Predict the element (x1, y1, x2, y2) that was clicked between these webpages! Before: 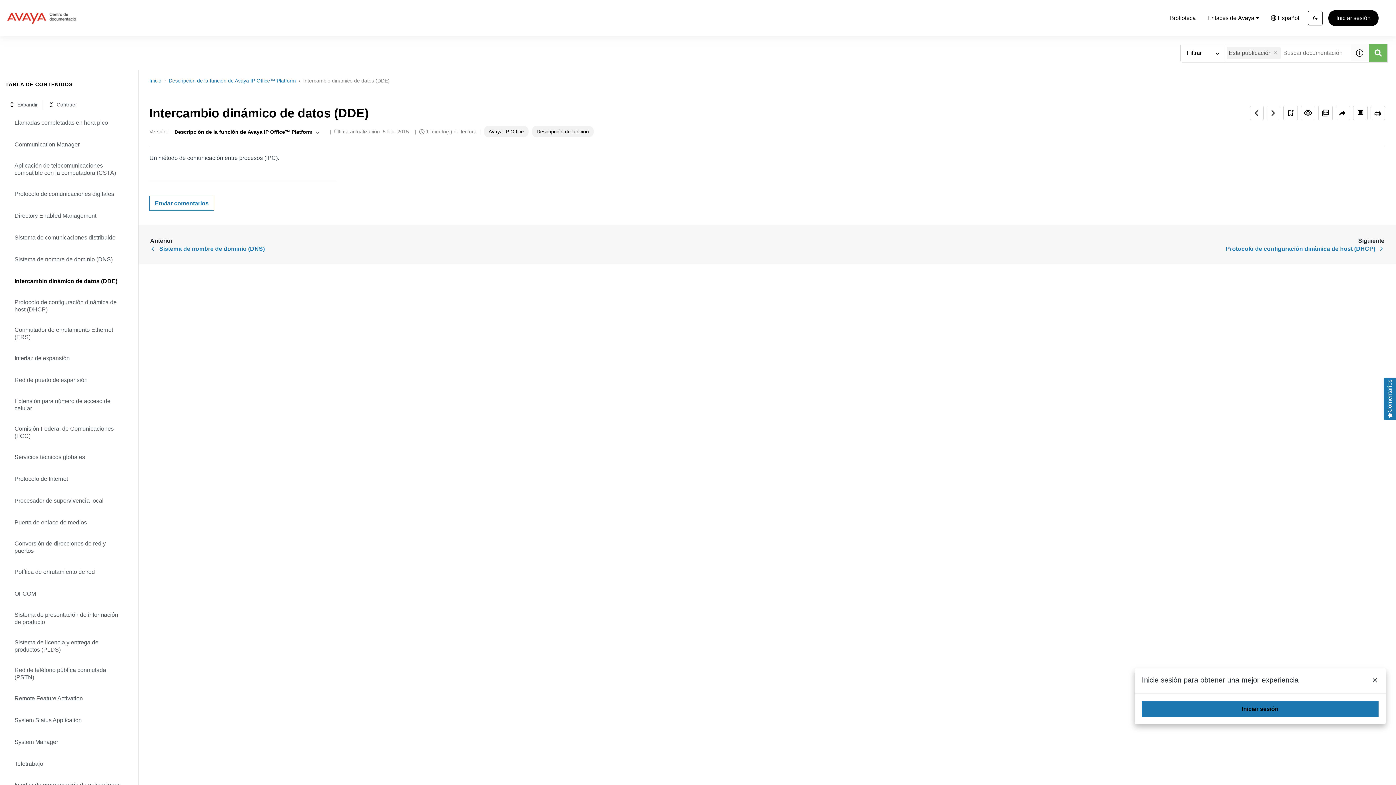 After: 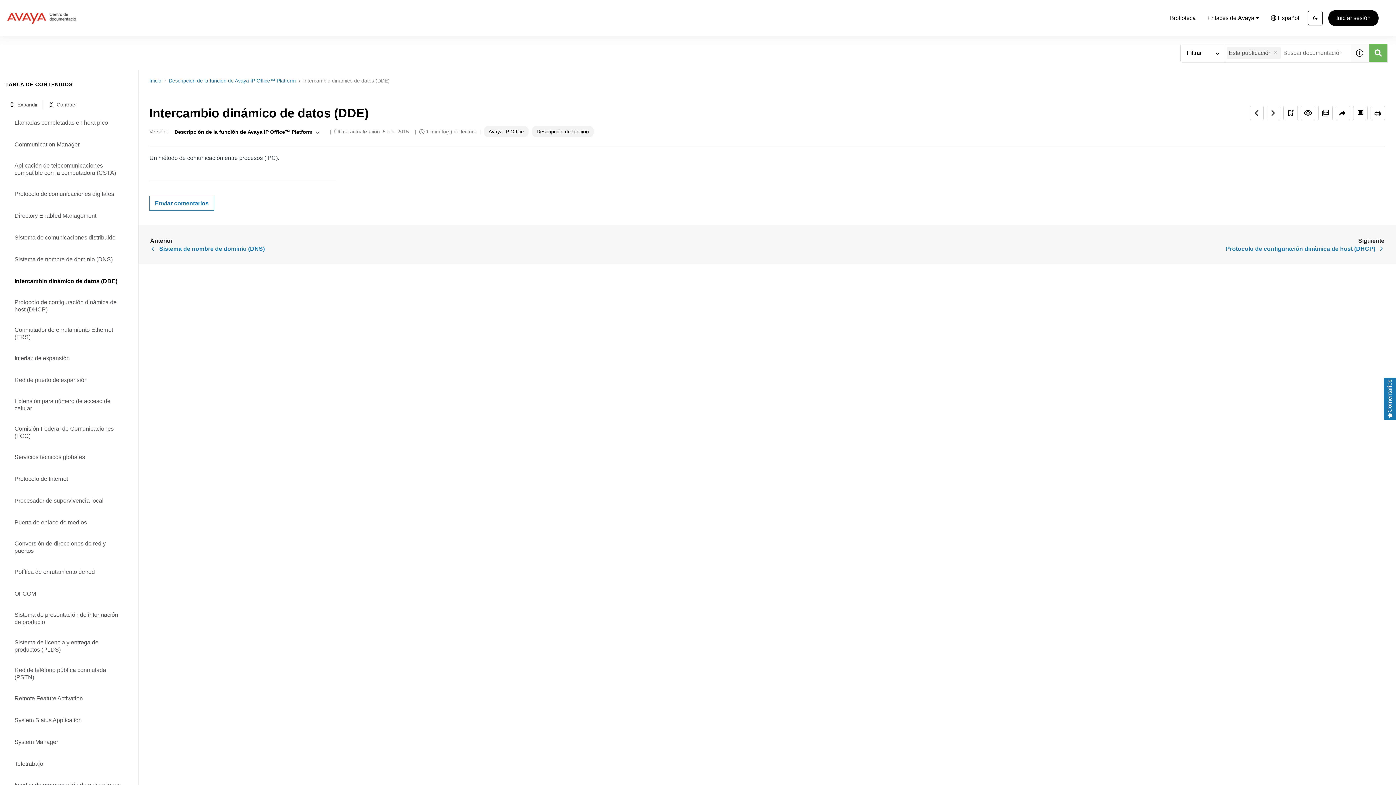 Action: bbox: (1371, 677, 1378, 686)